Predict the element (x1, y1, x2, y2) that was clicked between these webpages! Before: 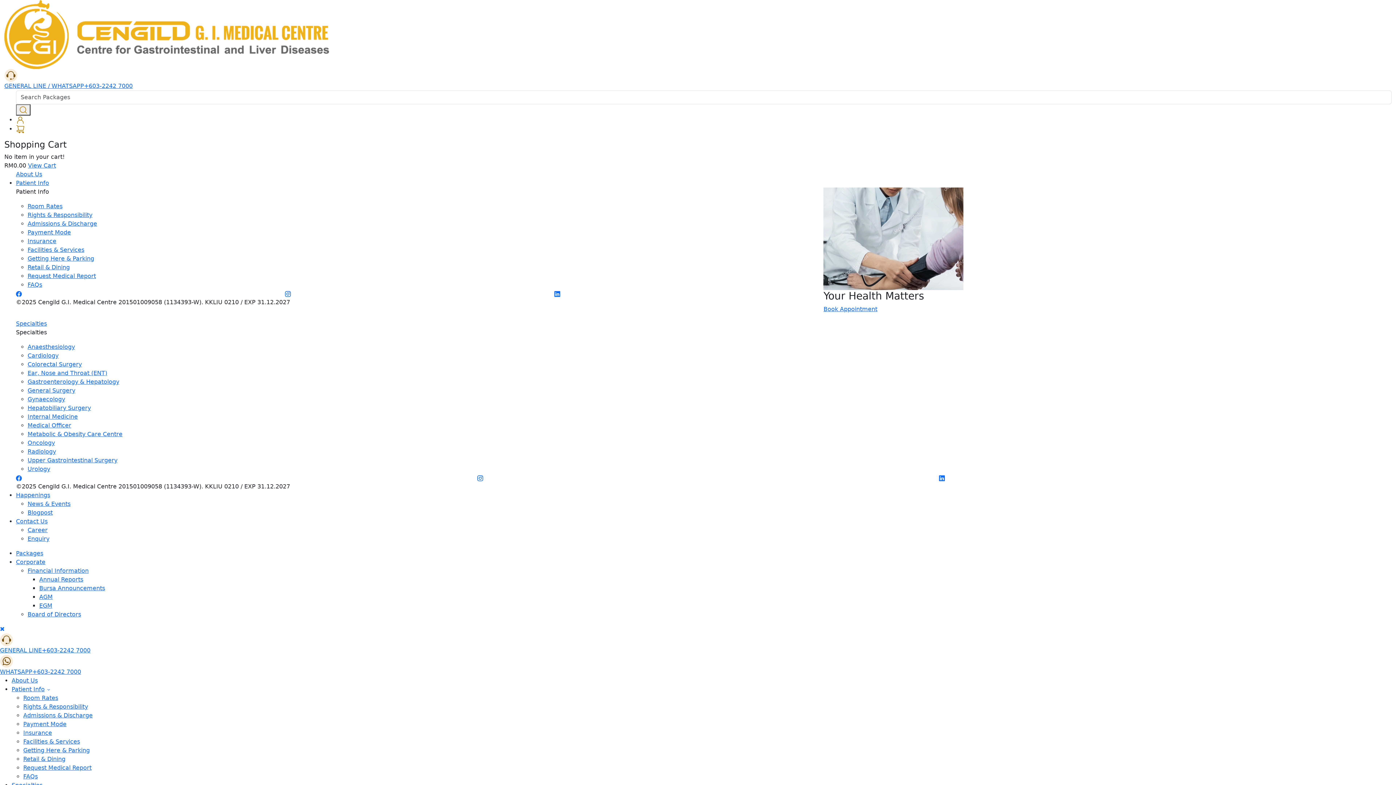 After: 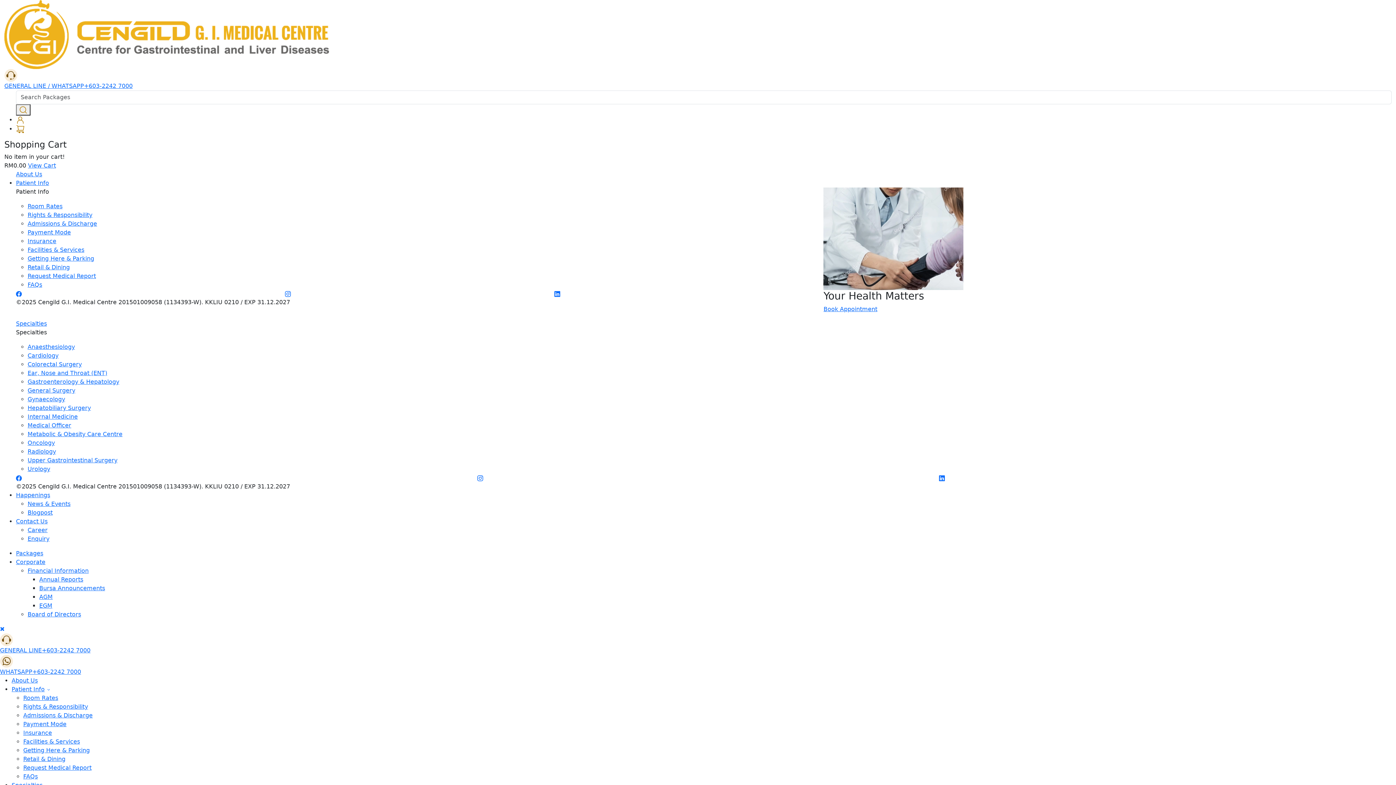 Action: label: Contact Us bbox: (16, 518, 47, 525)